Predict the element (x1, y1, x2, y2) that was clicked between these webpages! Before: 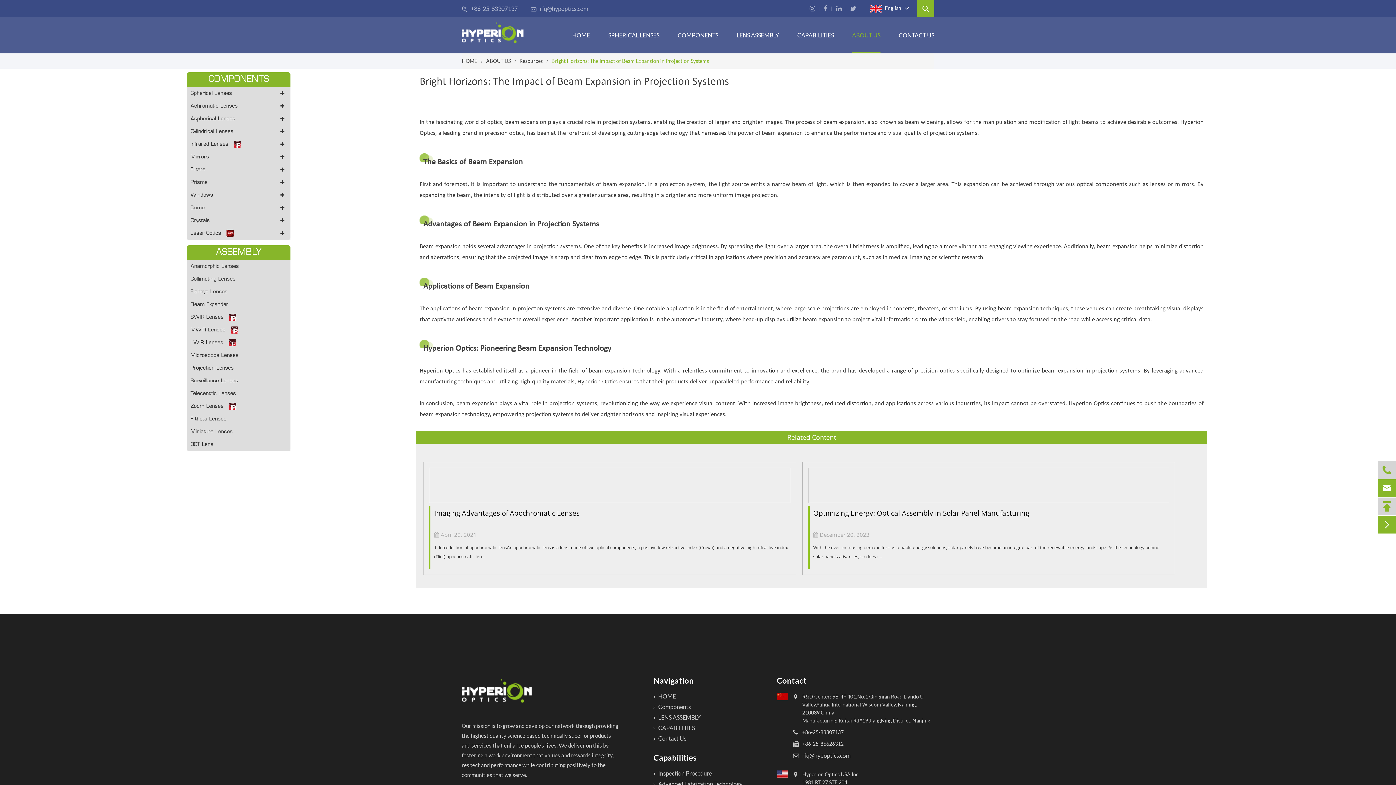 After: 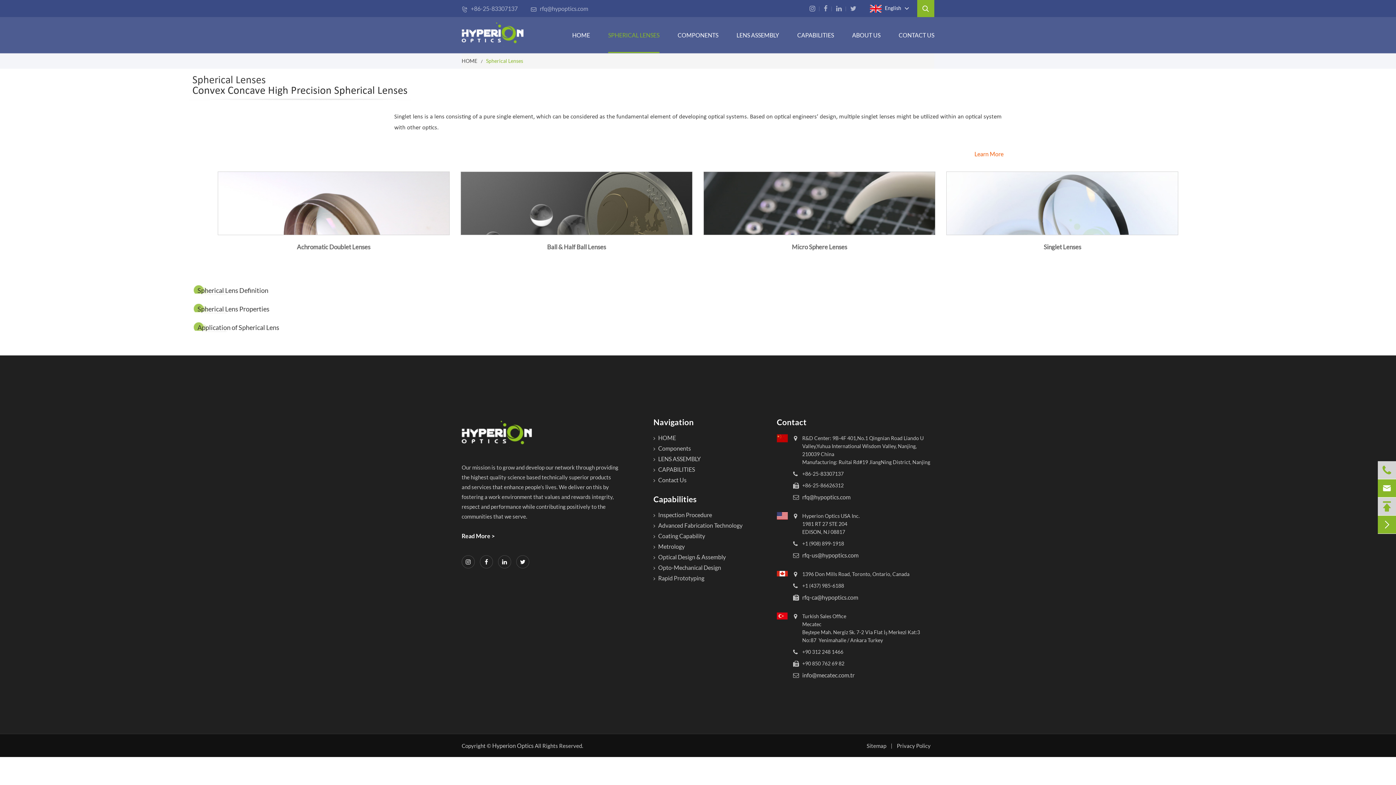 Action: bbox: (608, 17, 659, 53) label: SPHERICAL LENSES